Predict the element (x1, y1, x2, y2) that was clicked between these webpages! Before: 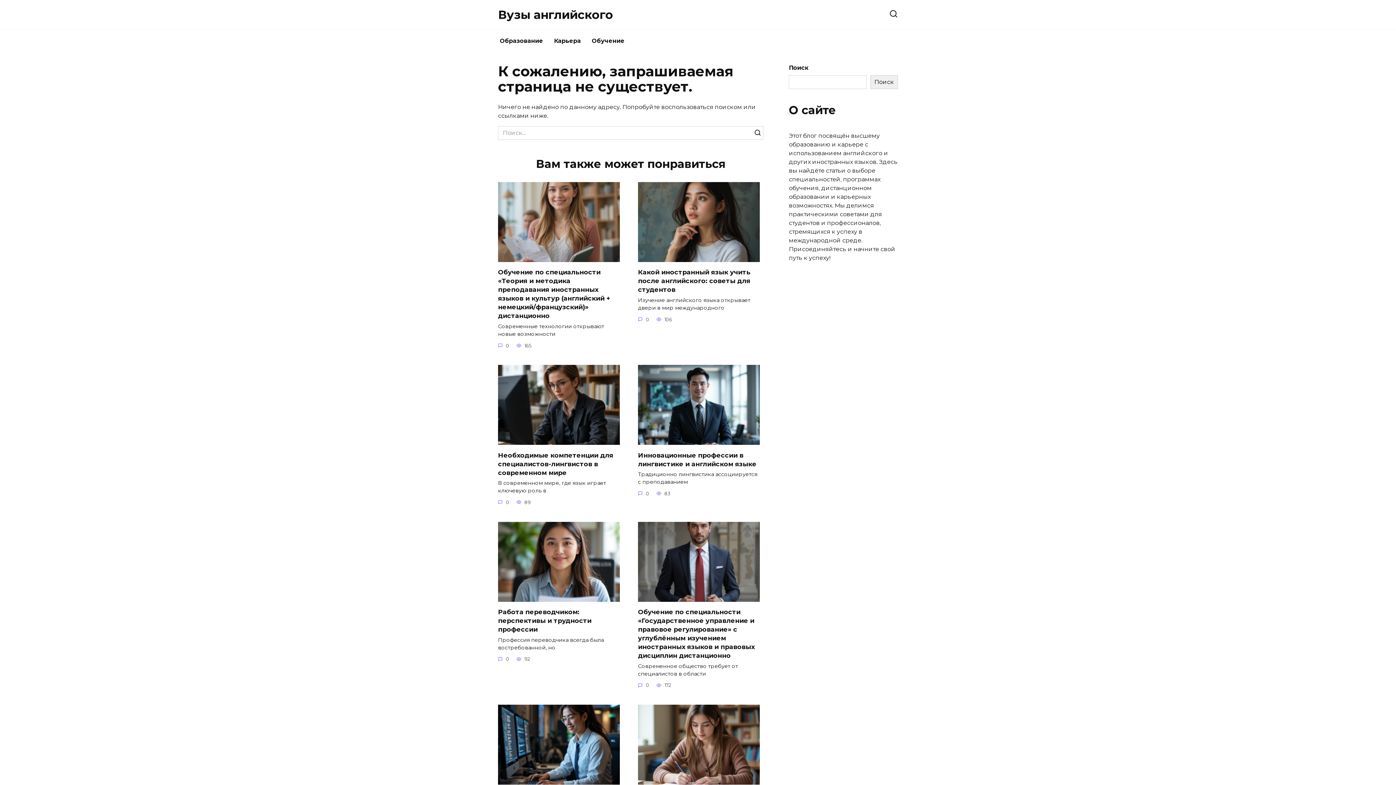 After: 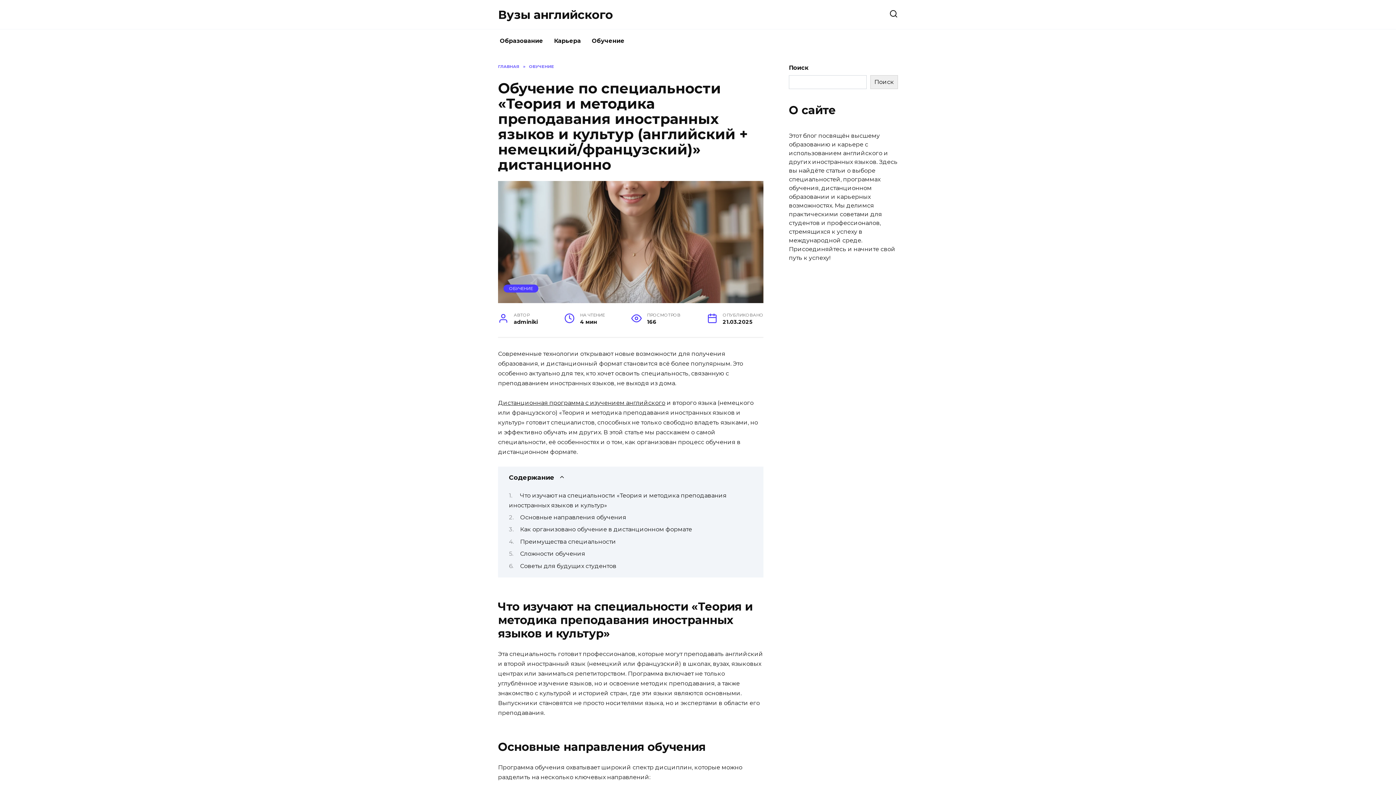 Action: bbox: (498, 267, 610, 320) label: Обучение по специальности «Теория и методика преподавания иностранных языков и культур (английский + немецкий/французский)» дистанционно